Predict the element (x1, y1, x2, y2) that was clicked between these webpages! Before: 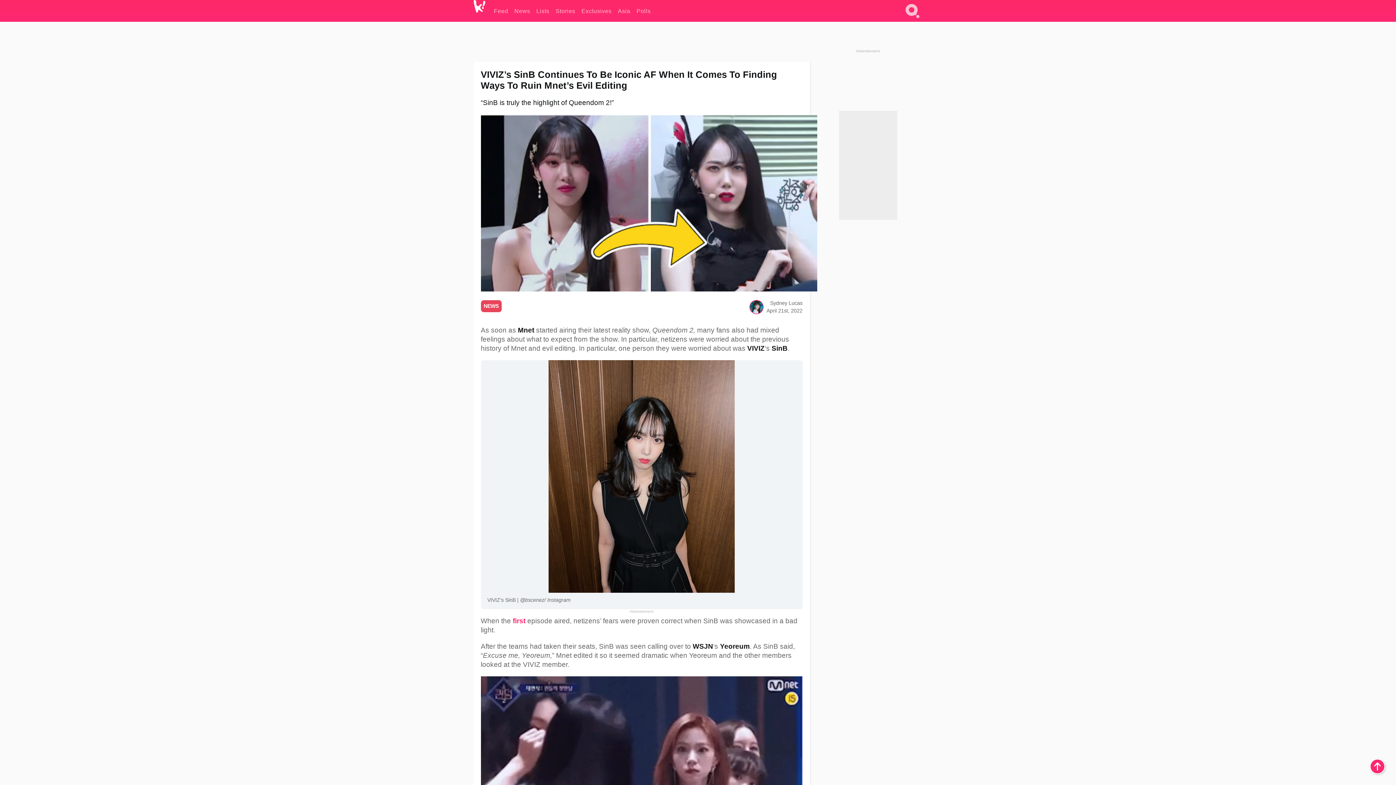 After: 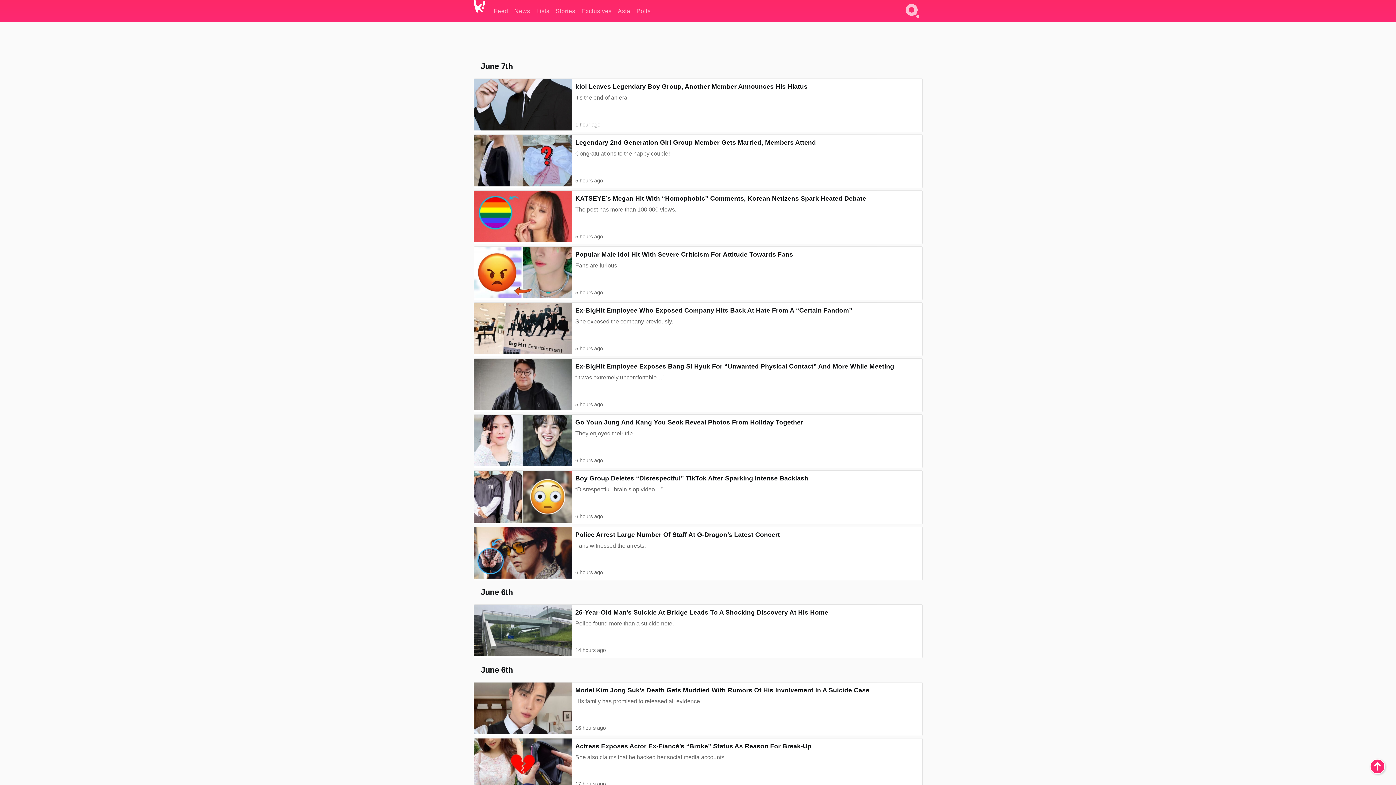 Action: label: NEWS bbox: (480, 303, 501, 309)